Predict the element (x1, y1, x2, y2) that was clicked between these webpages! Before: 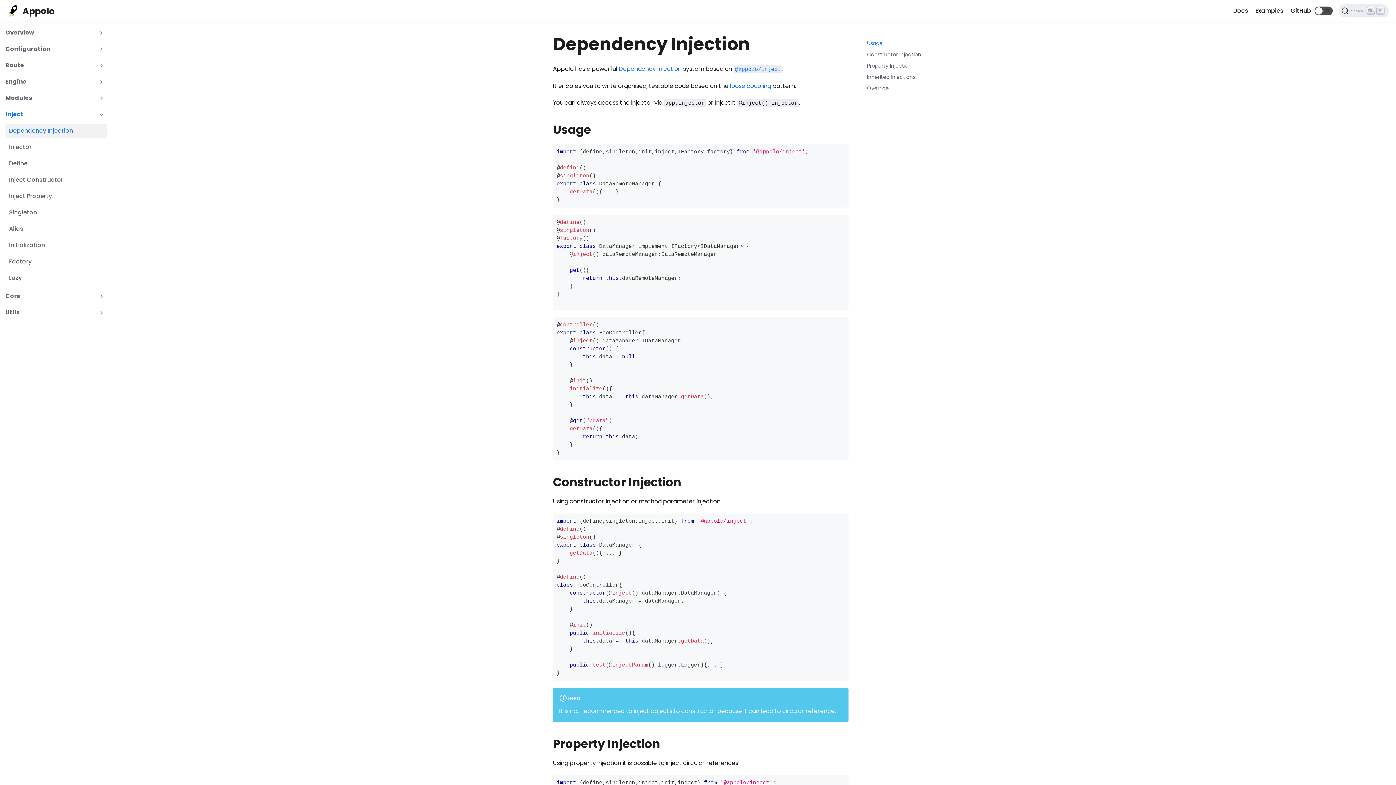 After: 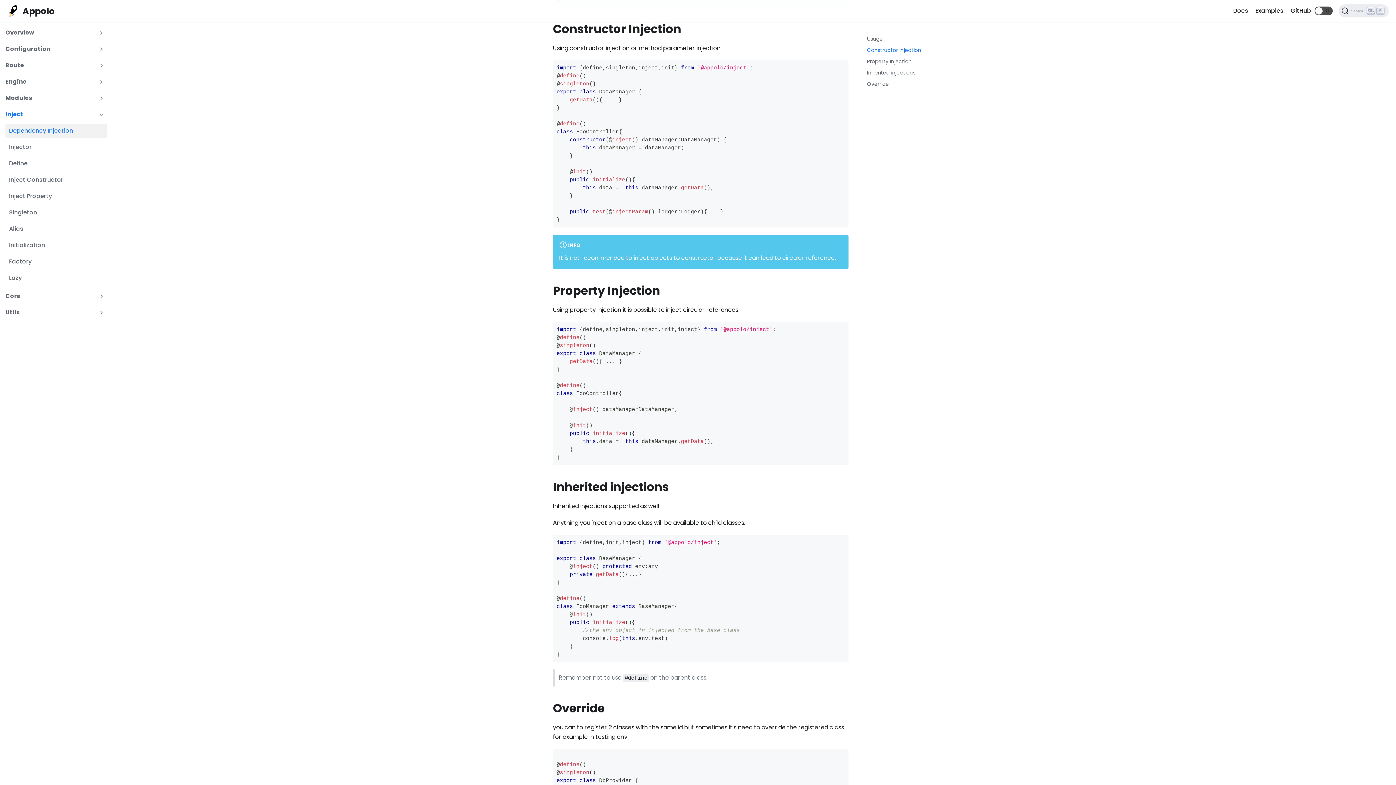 Action: bbox: (867, 50, 921, 58) label: Constructor Injection